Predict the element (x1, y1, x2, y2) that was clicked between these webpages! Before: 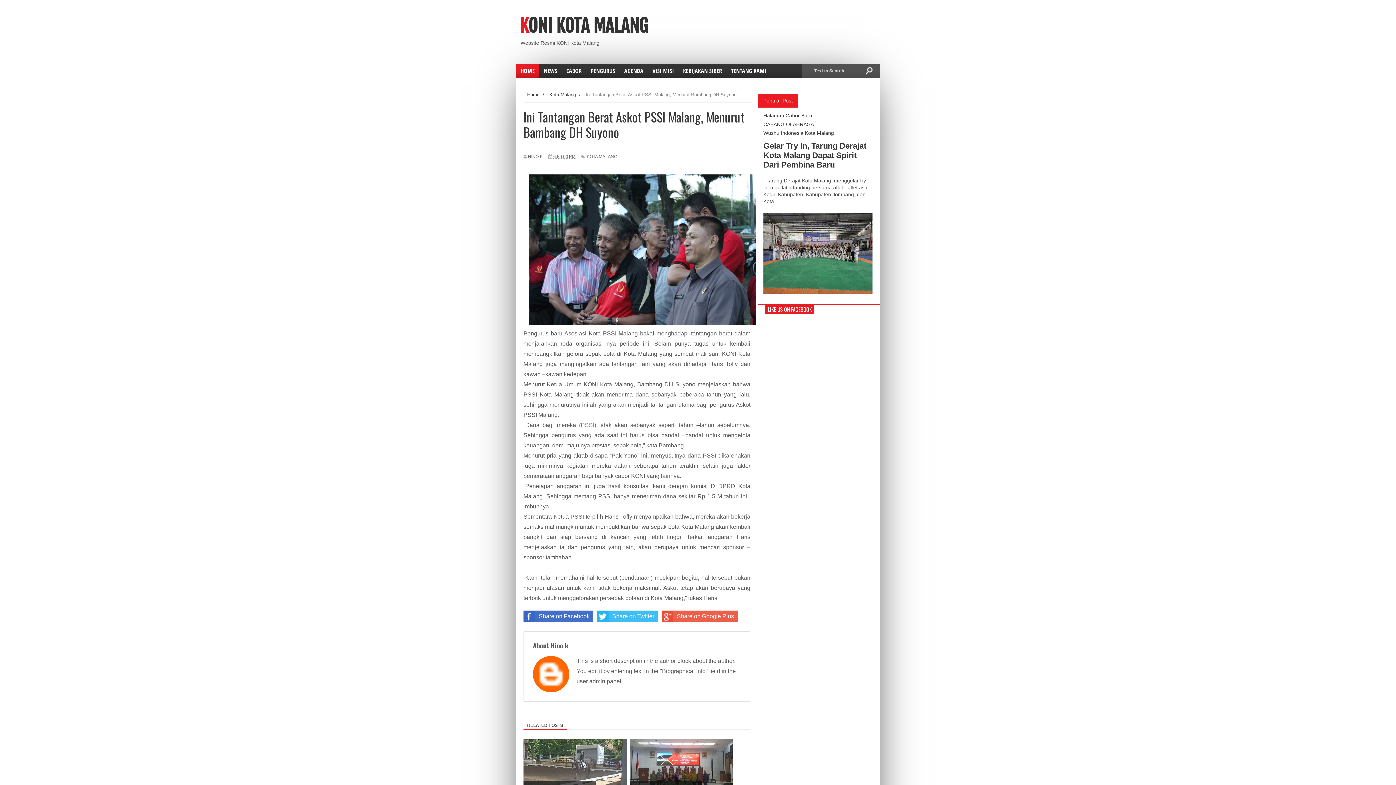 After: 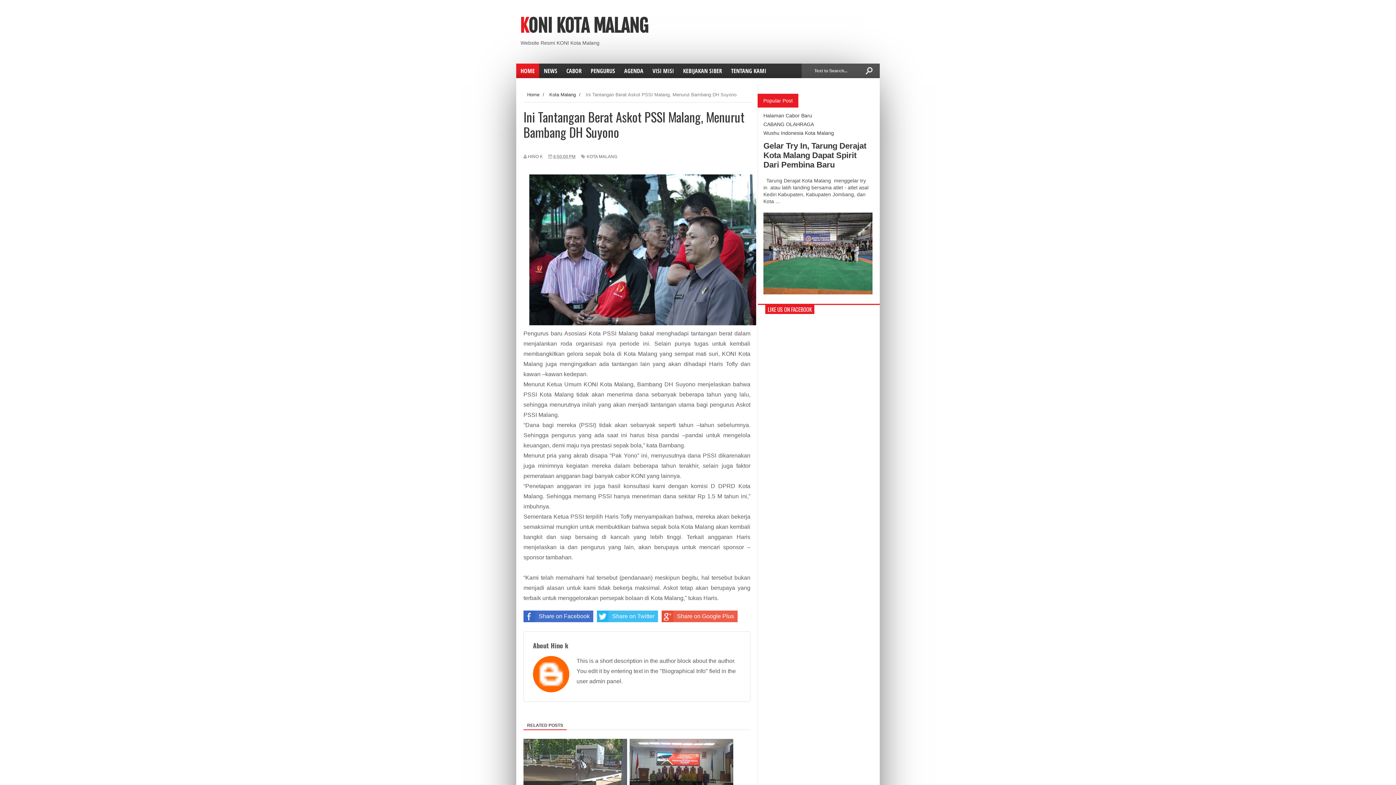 Action: bbox: (597, 611, 658, 622) label: Share on Twitter